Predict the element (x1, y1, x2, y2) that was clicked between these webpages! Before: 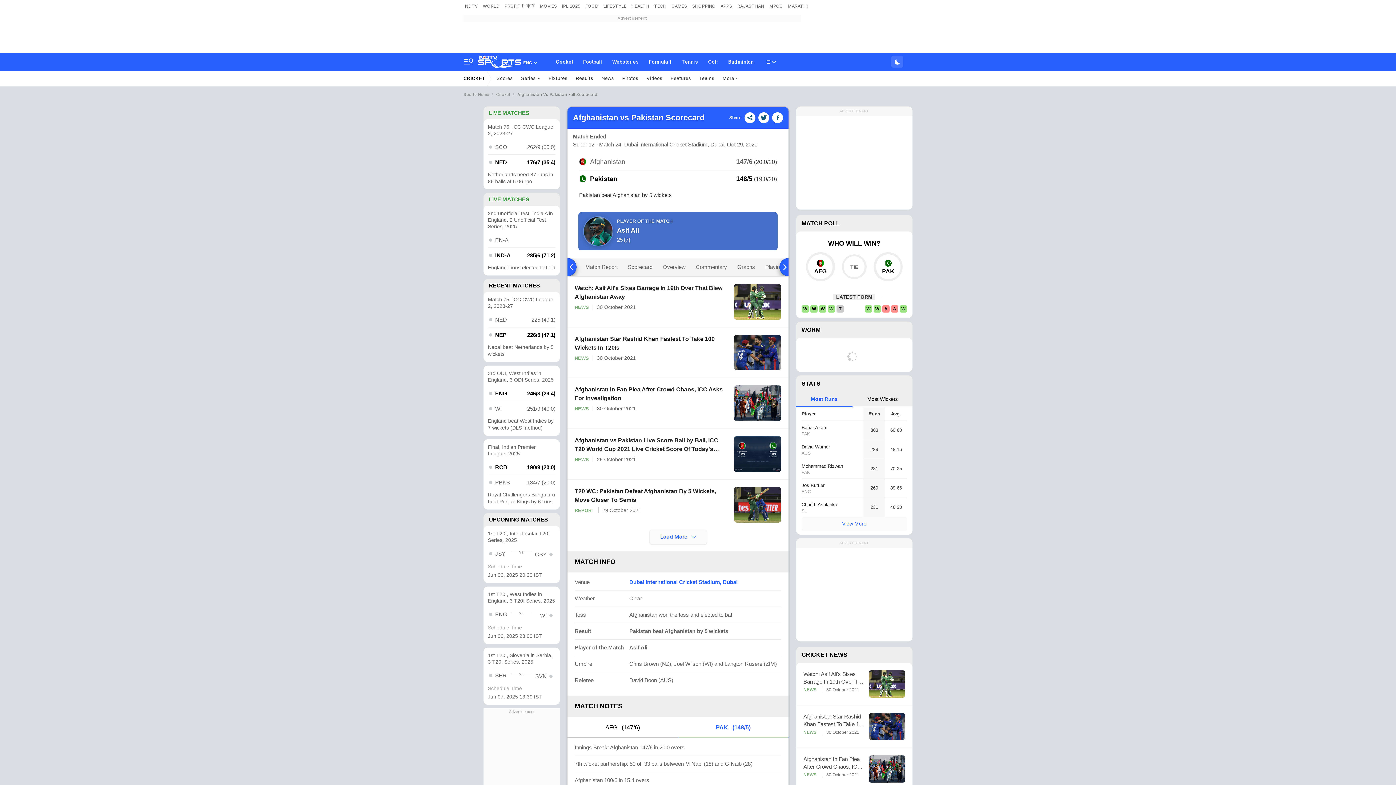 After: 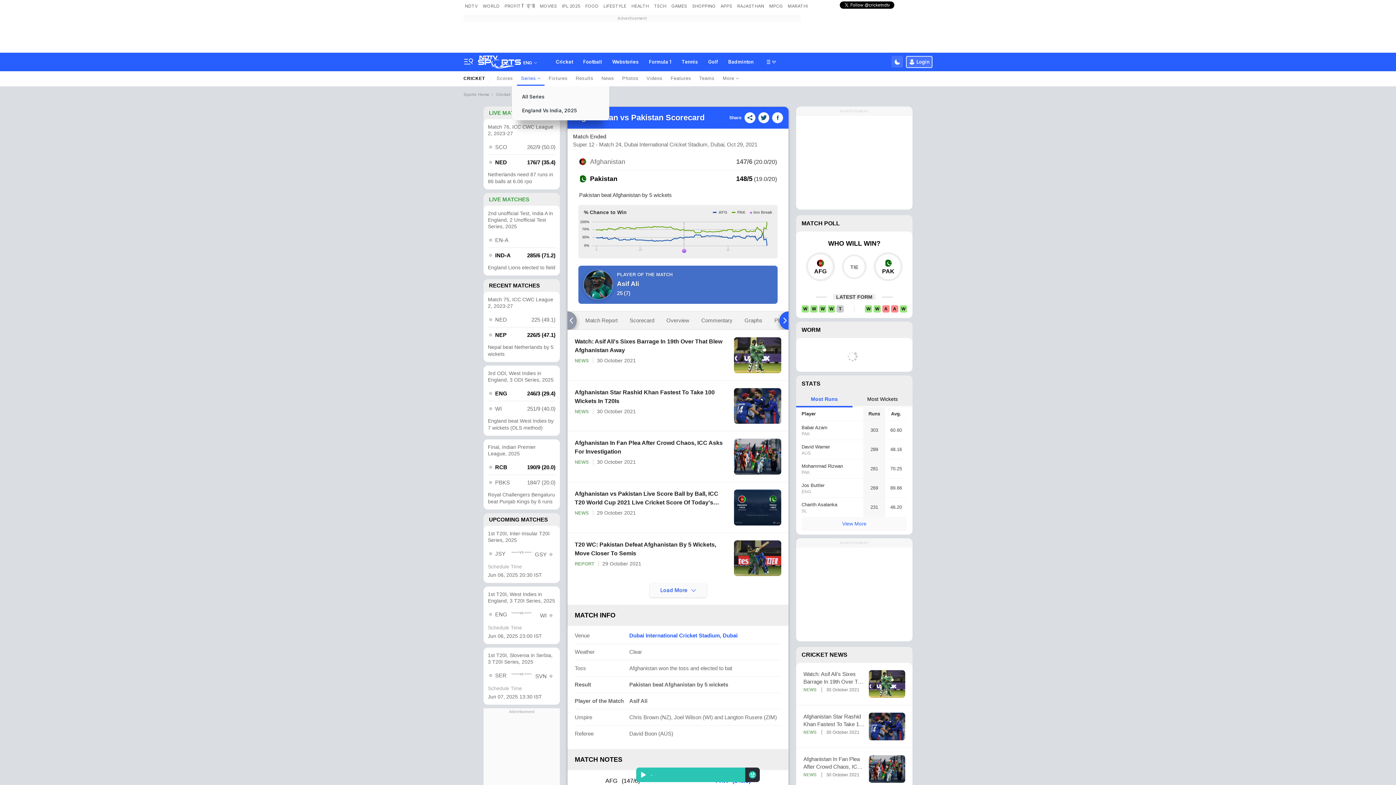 Action: bbox: (517, 71, 544, 85) label: Series 